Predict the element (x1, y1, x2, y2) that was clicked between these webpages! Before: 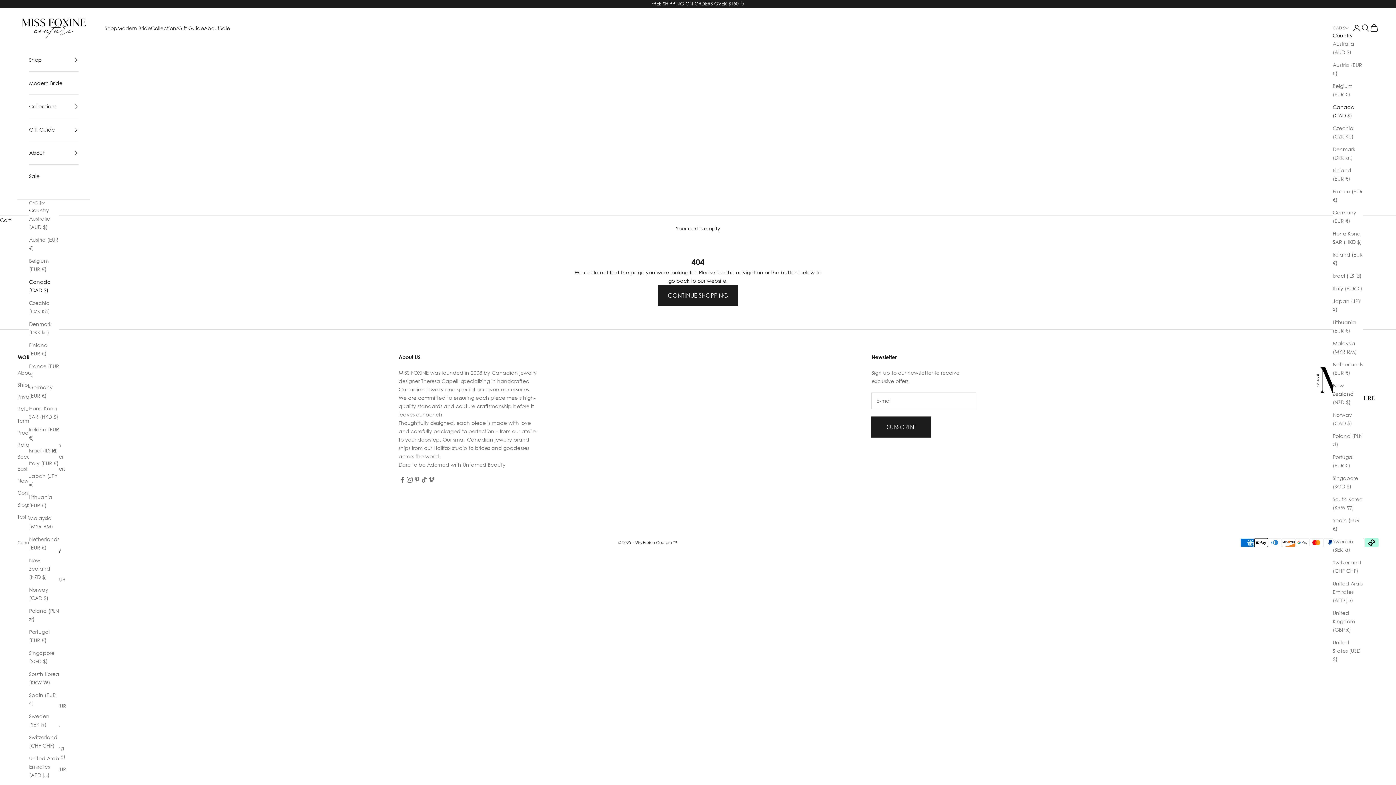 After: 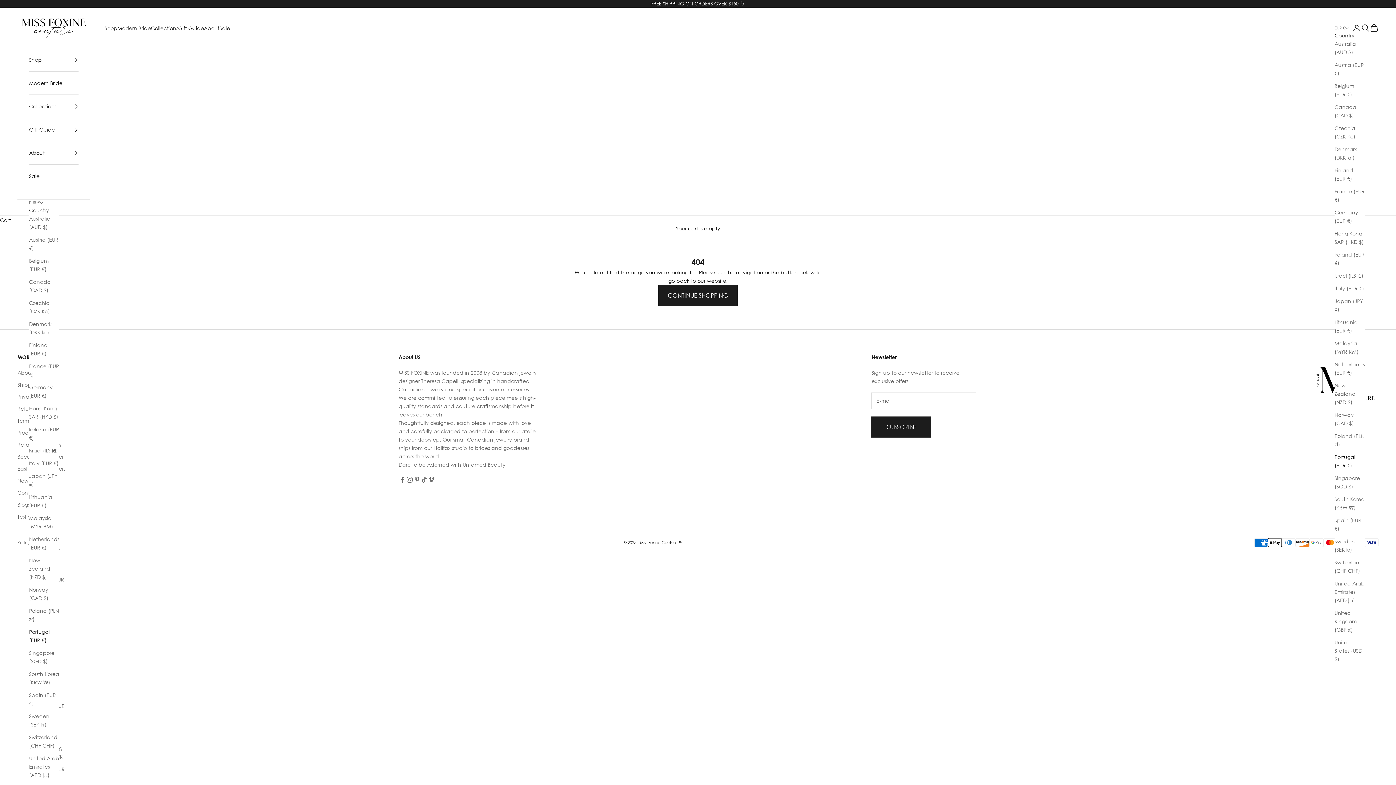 Action: label: Portugal (EUR €) bbox: (29, 628, 59, 644)